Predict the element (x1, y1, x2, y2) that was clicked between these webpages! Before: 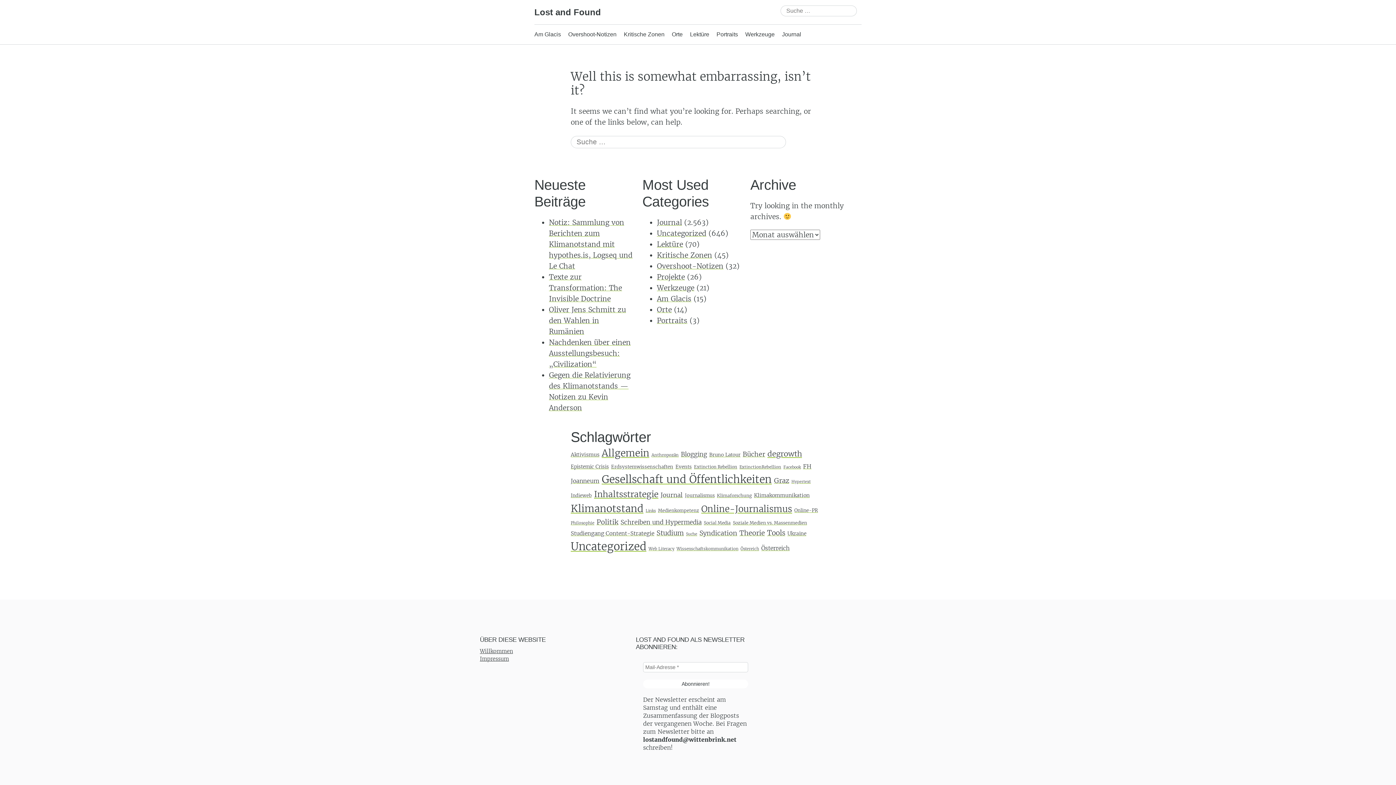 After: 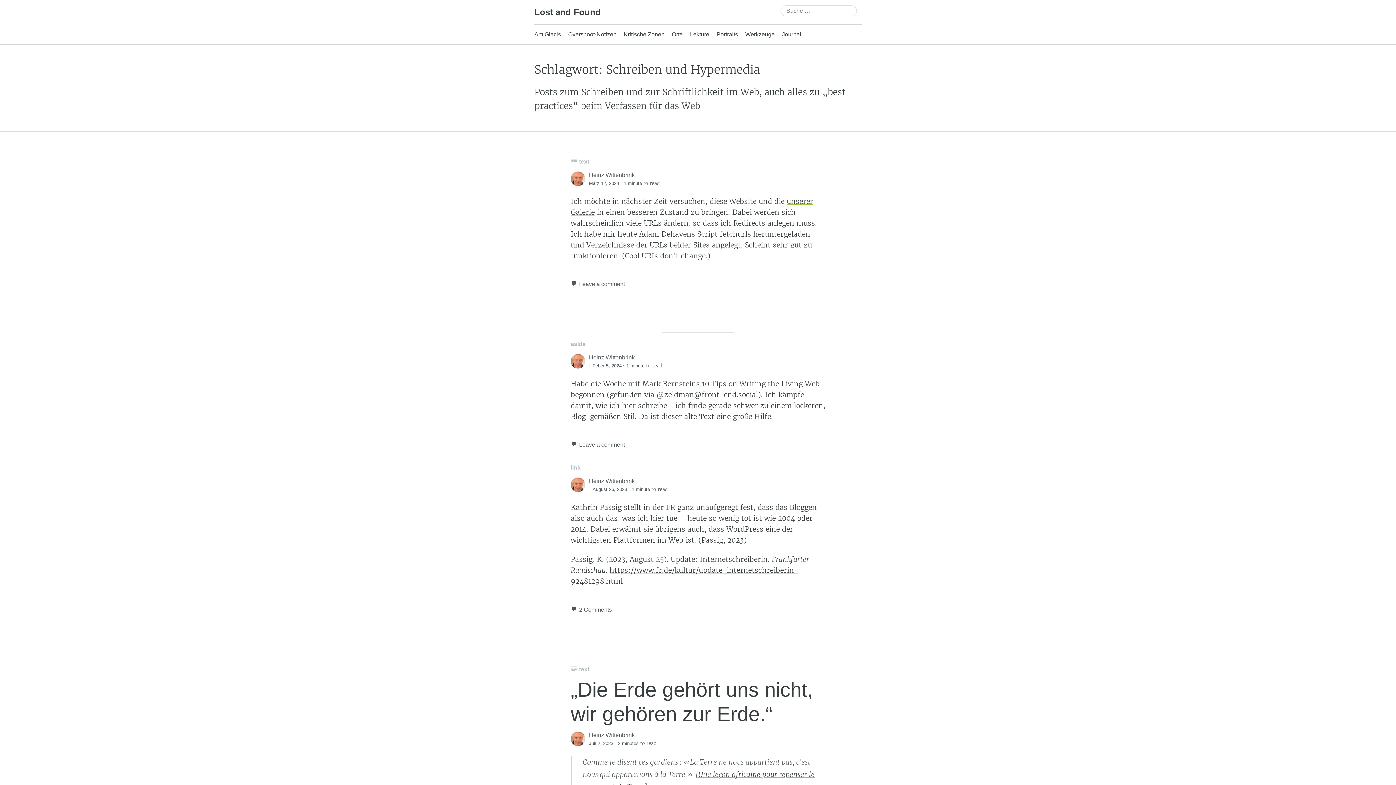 Action: bbox: (620, 518, 701, 526) label: Schreiben und Hypermedia (47 Einträge)